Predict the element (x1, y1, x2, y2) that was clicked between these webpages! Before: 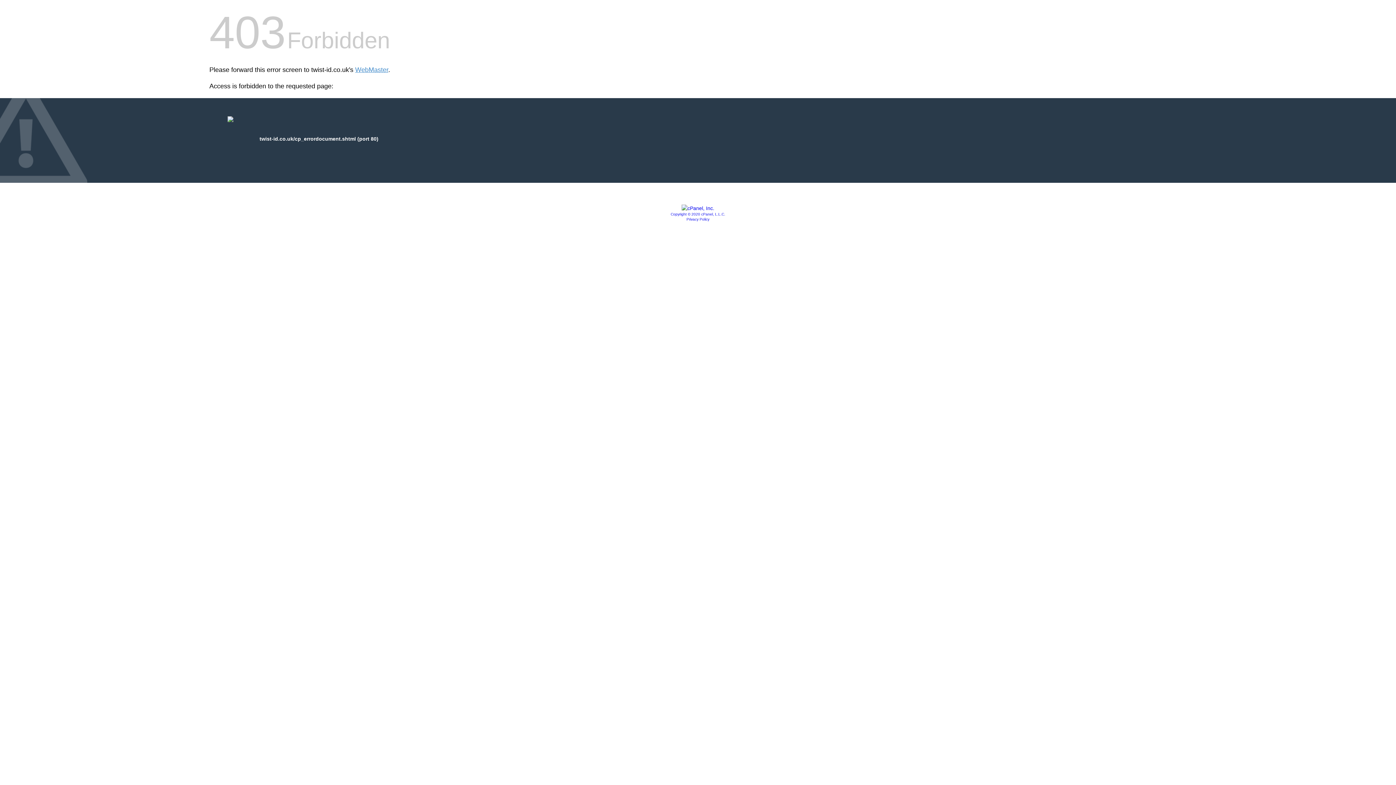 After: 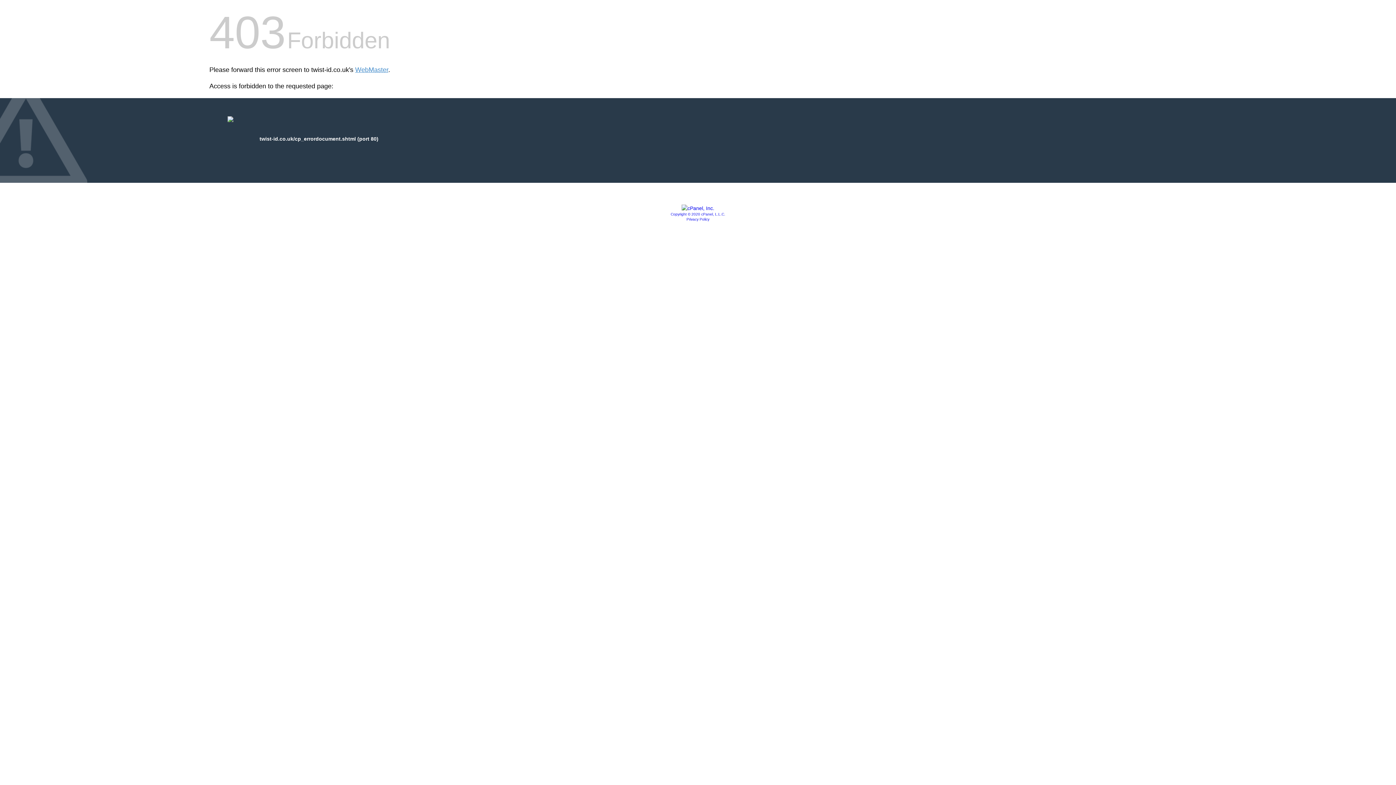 Action: bbox: (686, 217, 709, 221) label: Privacy Policy